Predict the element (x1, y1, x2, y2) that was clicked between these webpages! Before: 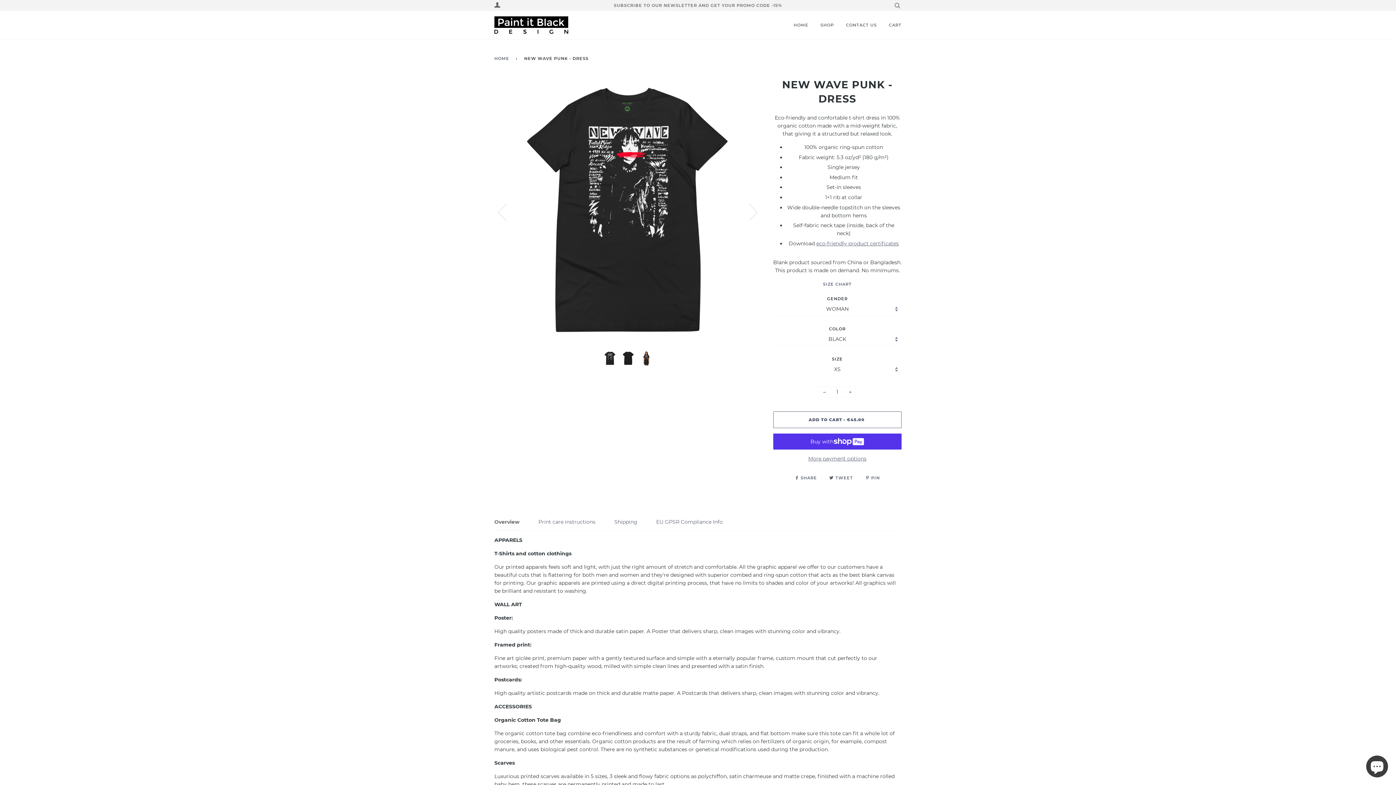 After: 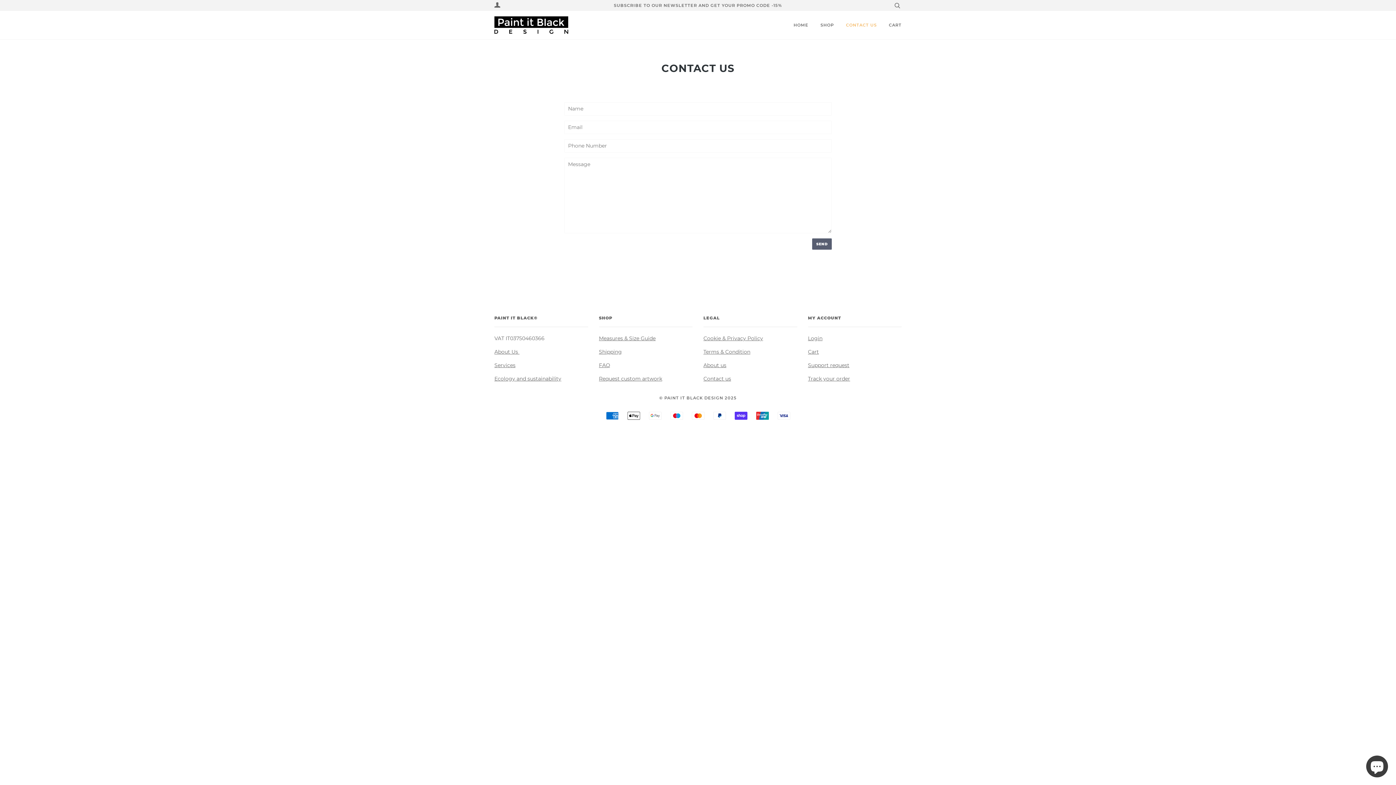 Action: bbox: (835, 14, 877, 35) label: CONTACT US